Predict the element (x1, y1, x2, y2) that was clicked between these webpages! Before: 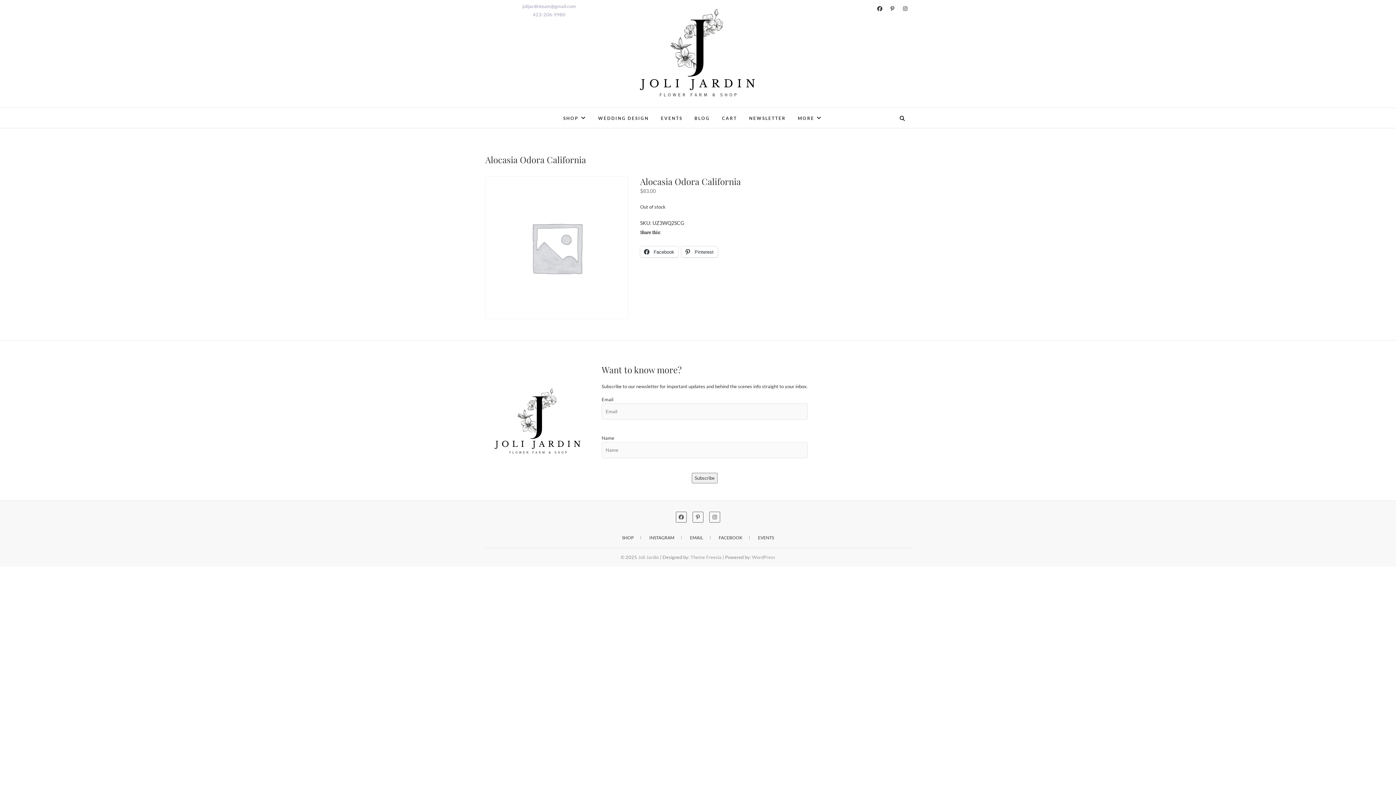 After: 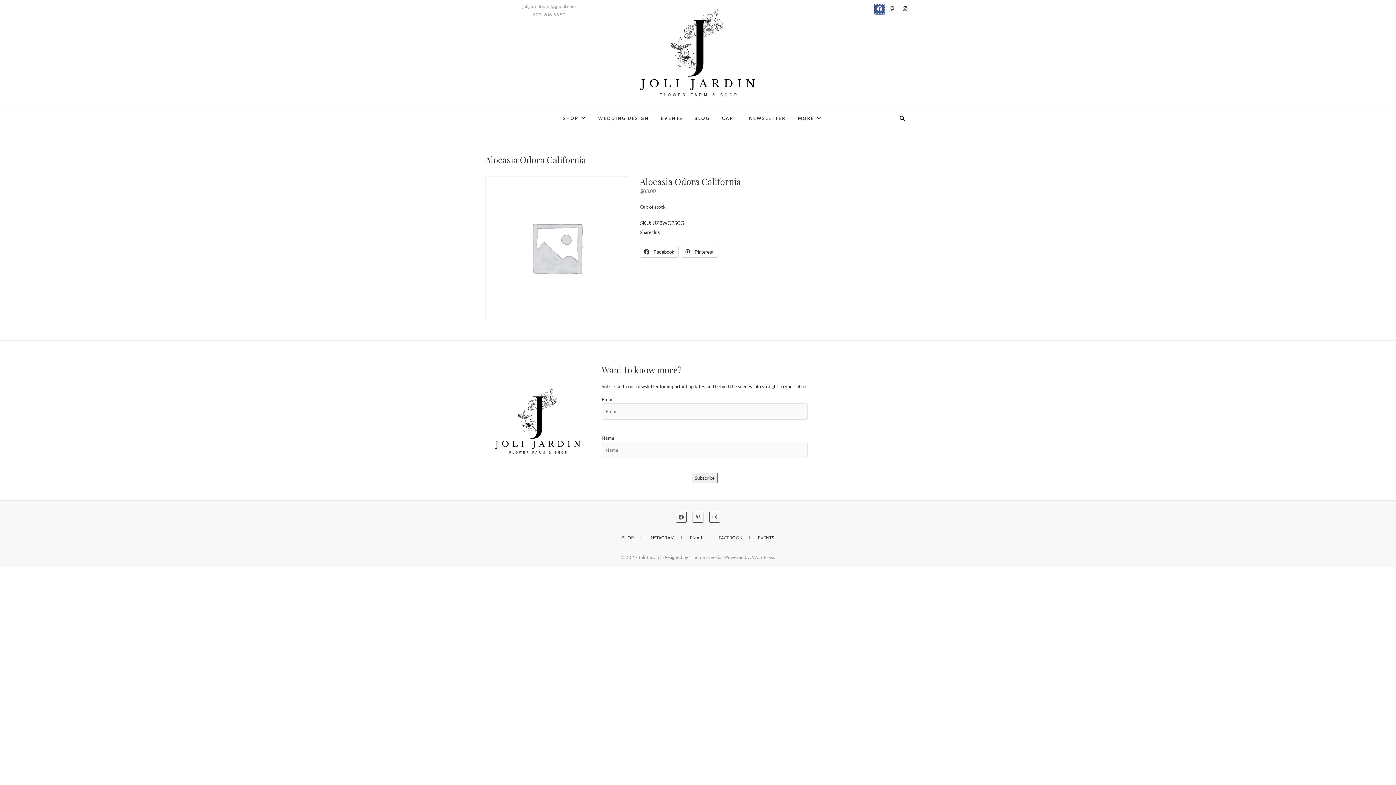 Action: bbox: (874, 3, 885, 14)